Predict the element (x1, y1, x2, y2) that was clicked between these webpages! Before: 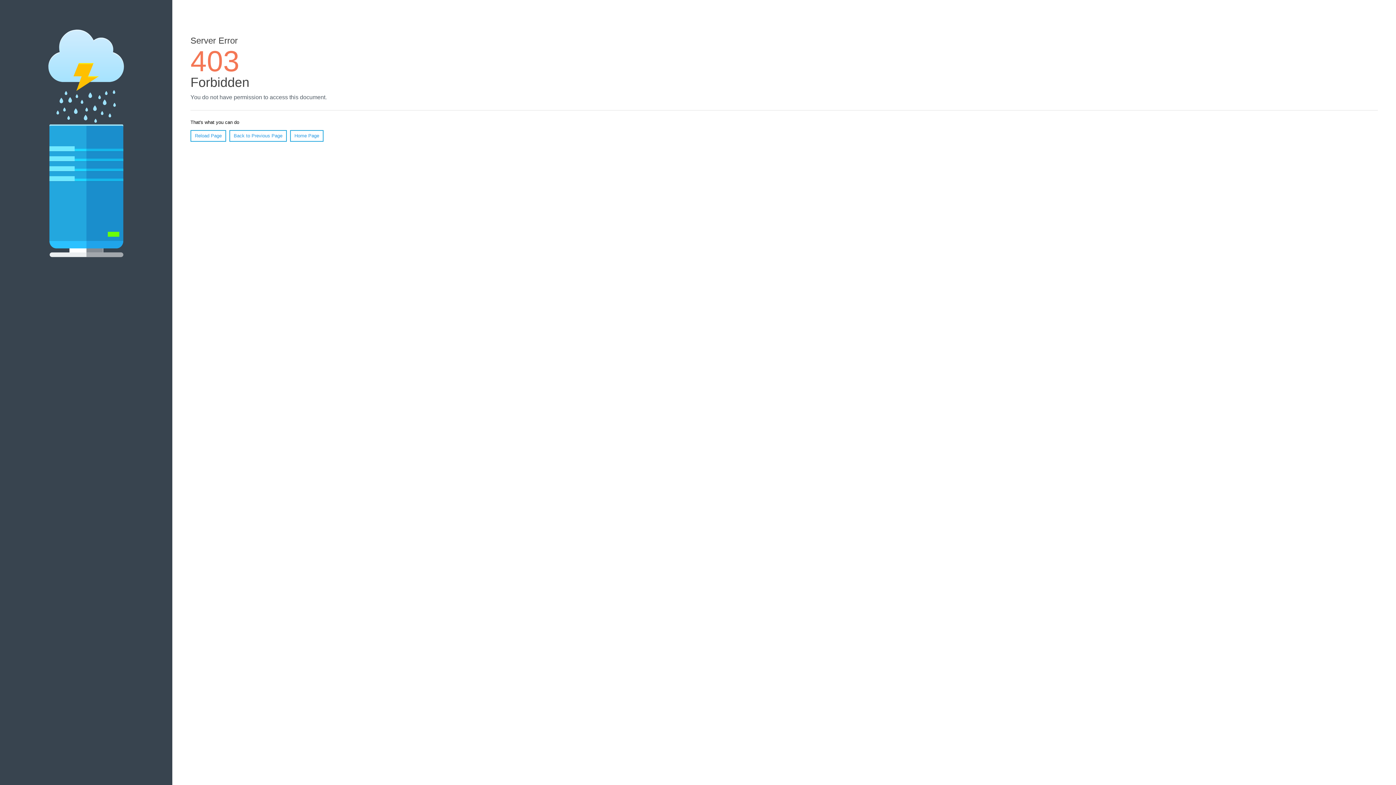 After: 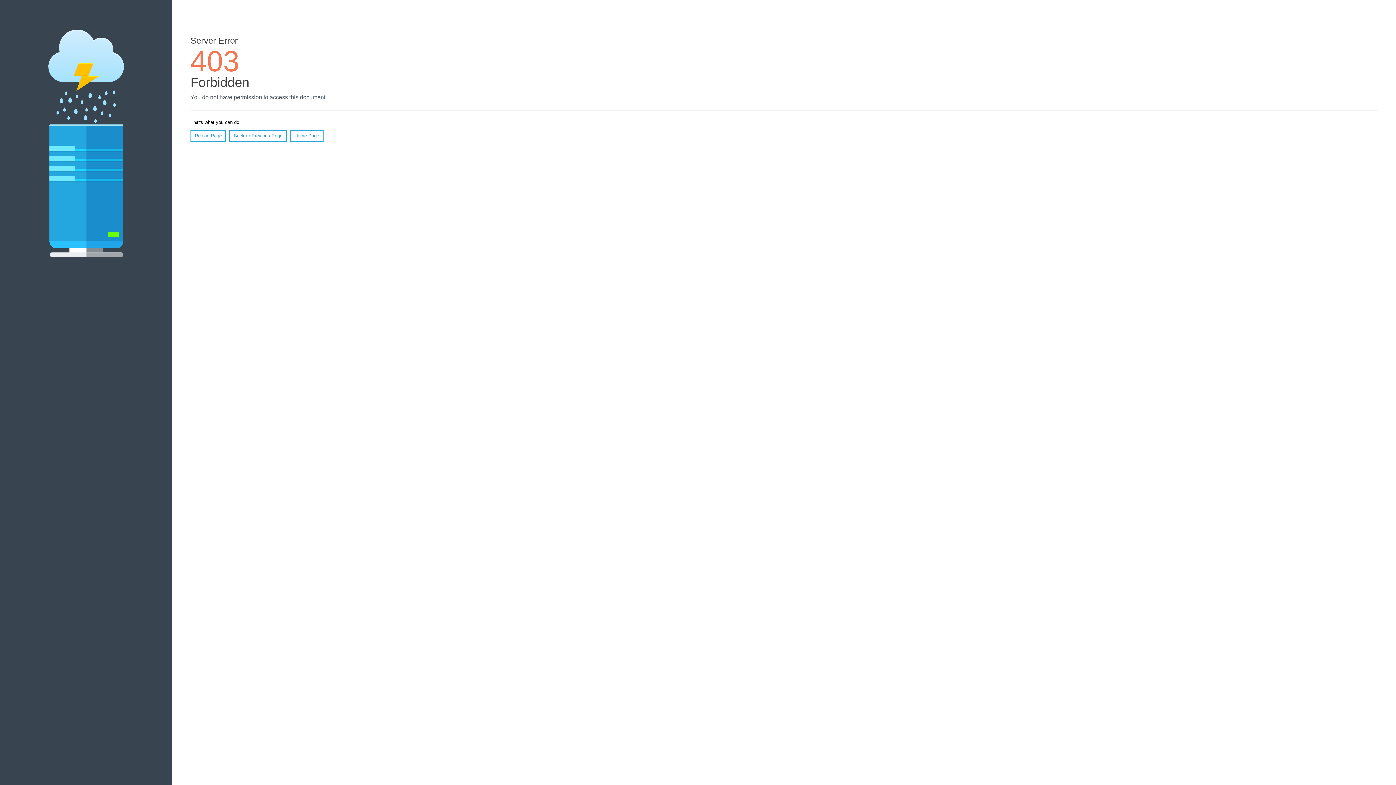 Action: label: Home Page bbox: (290, 130, 323, 141)